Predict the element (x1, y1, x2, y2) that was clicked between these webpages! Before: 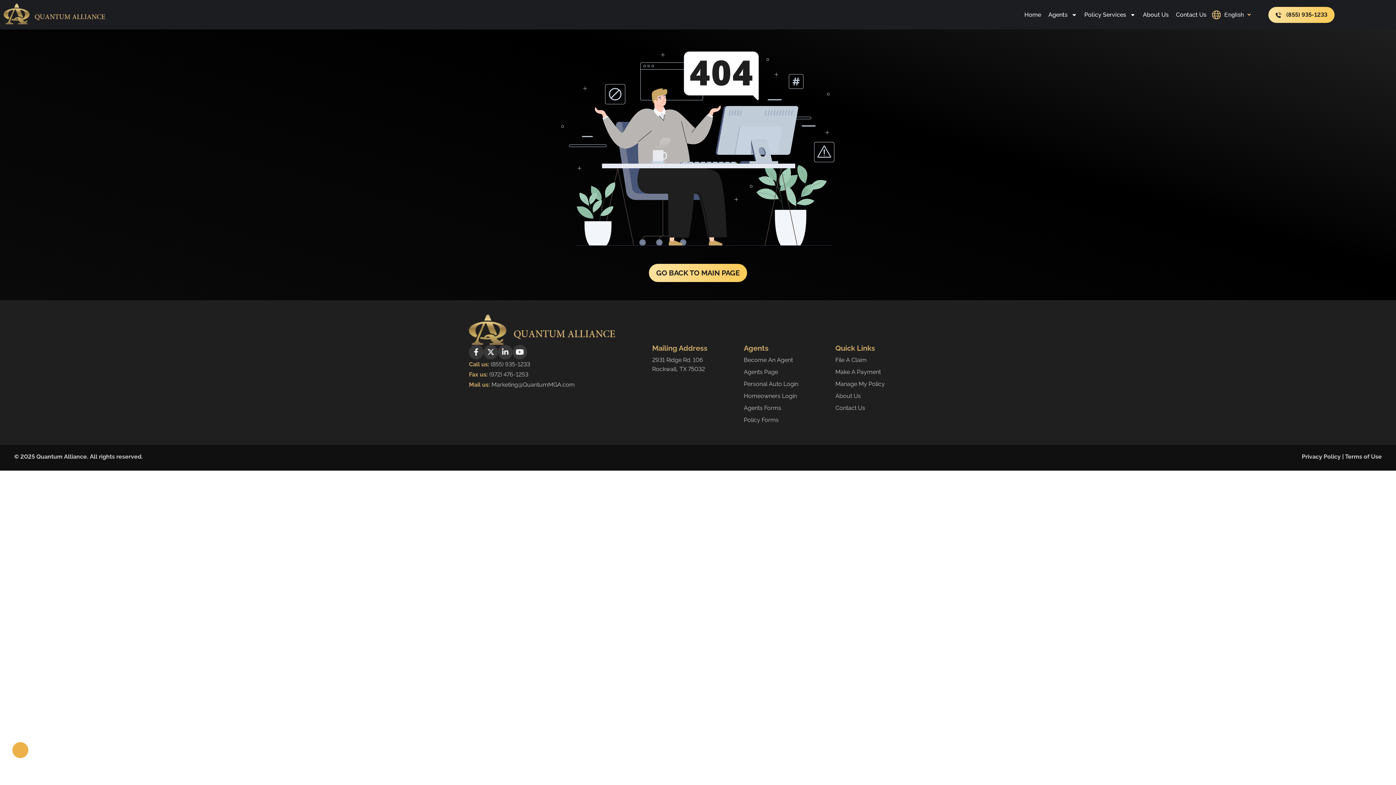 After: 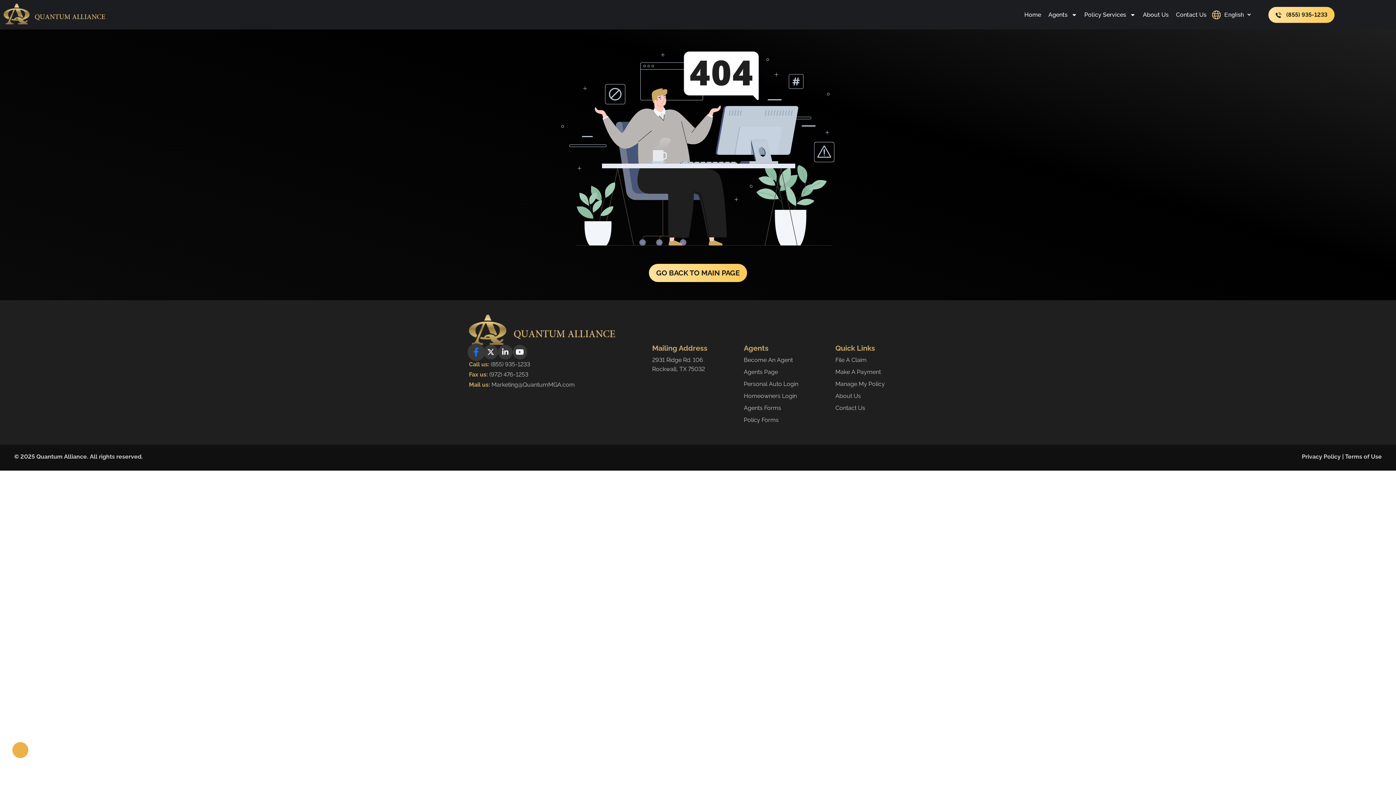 Action: bbox: (469, 345, 483, 359)